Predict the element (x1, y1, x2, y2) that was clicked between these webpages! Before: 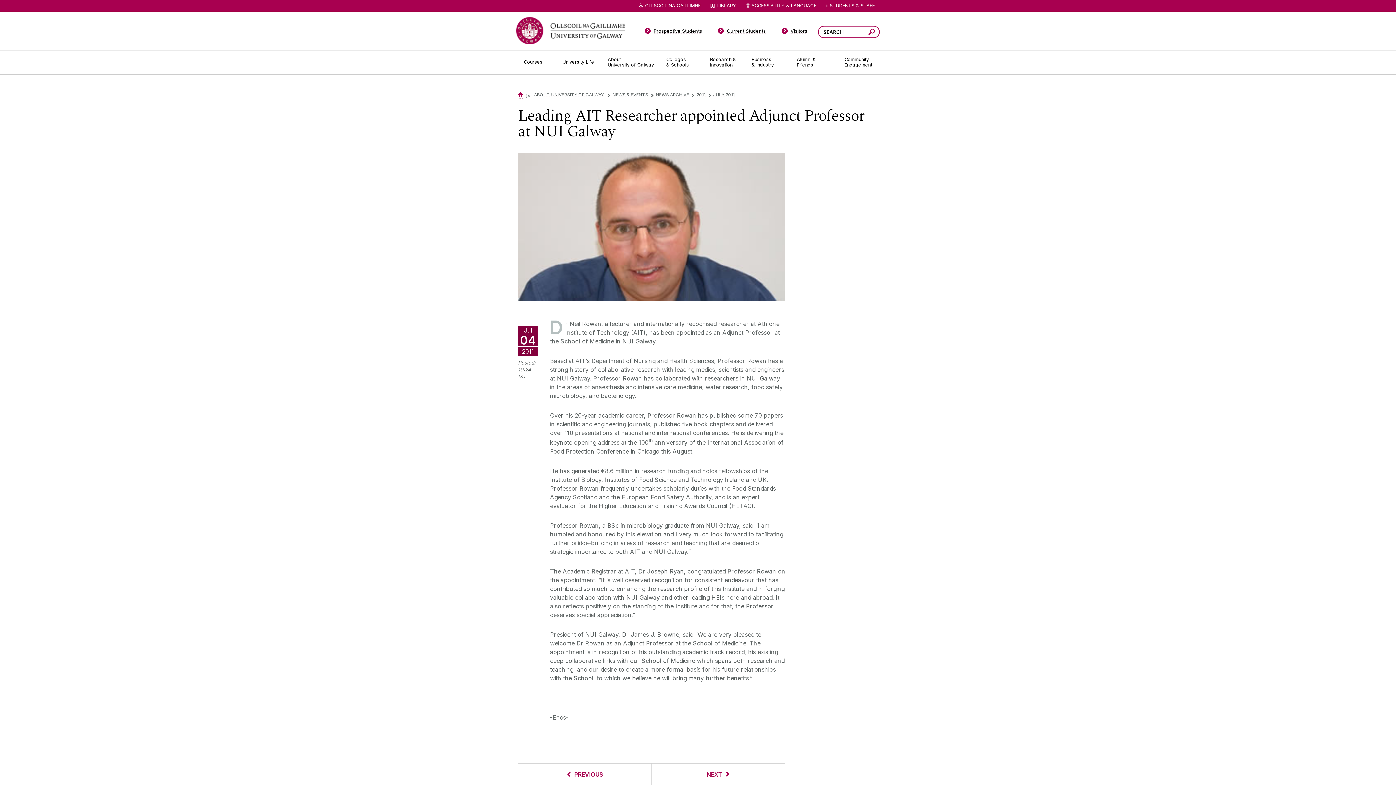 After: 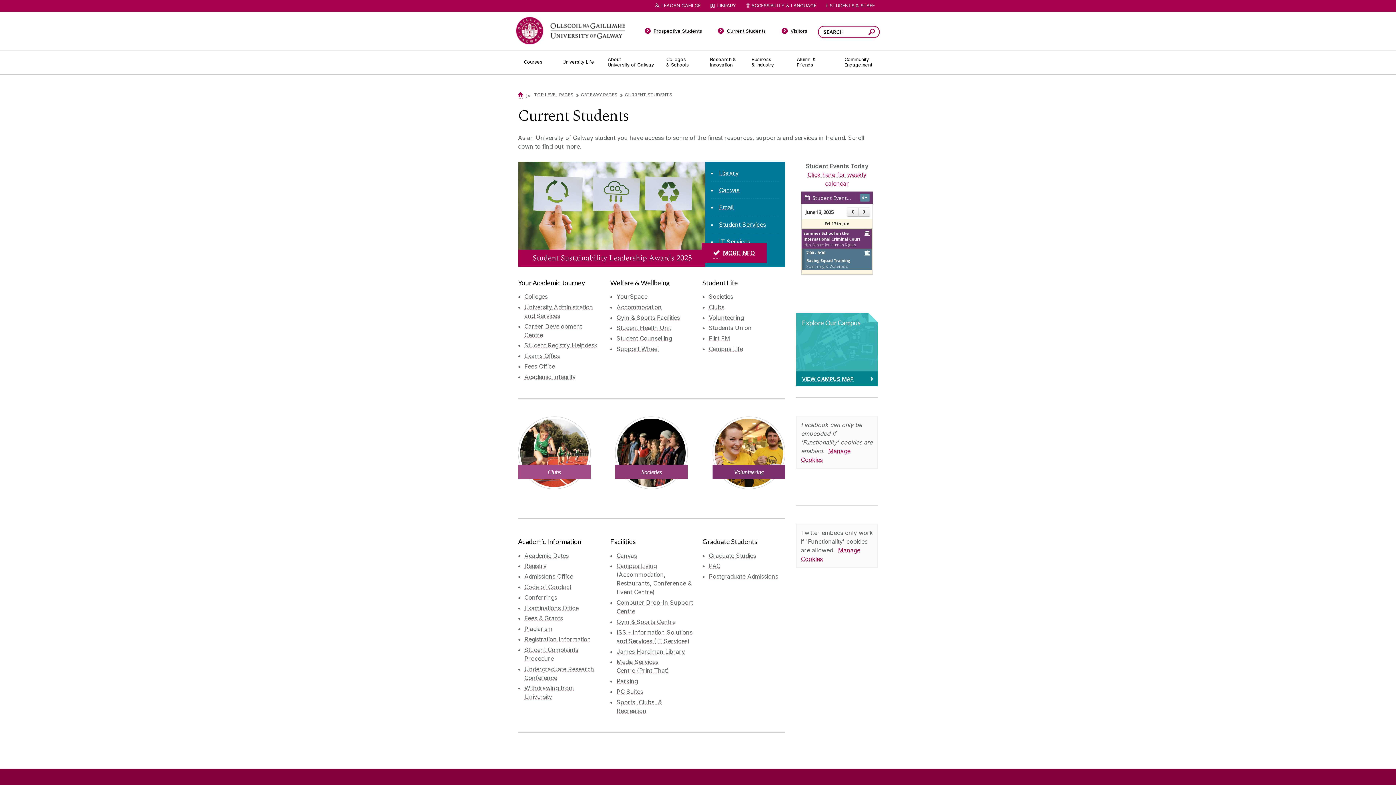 Action: bbox: (711, 28, 773, 36) label: Current Students